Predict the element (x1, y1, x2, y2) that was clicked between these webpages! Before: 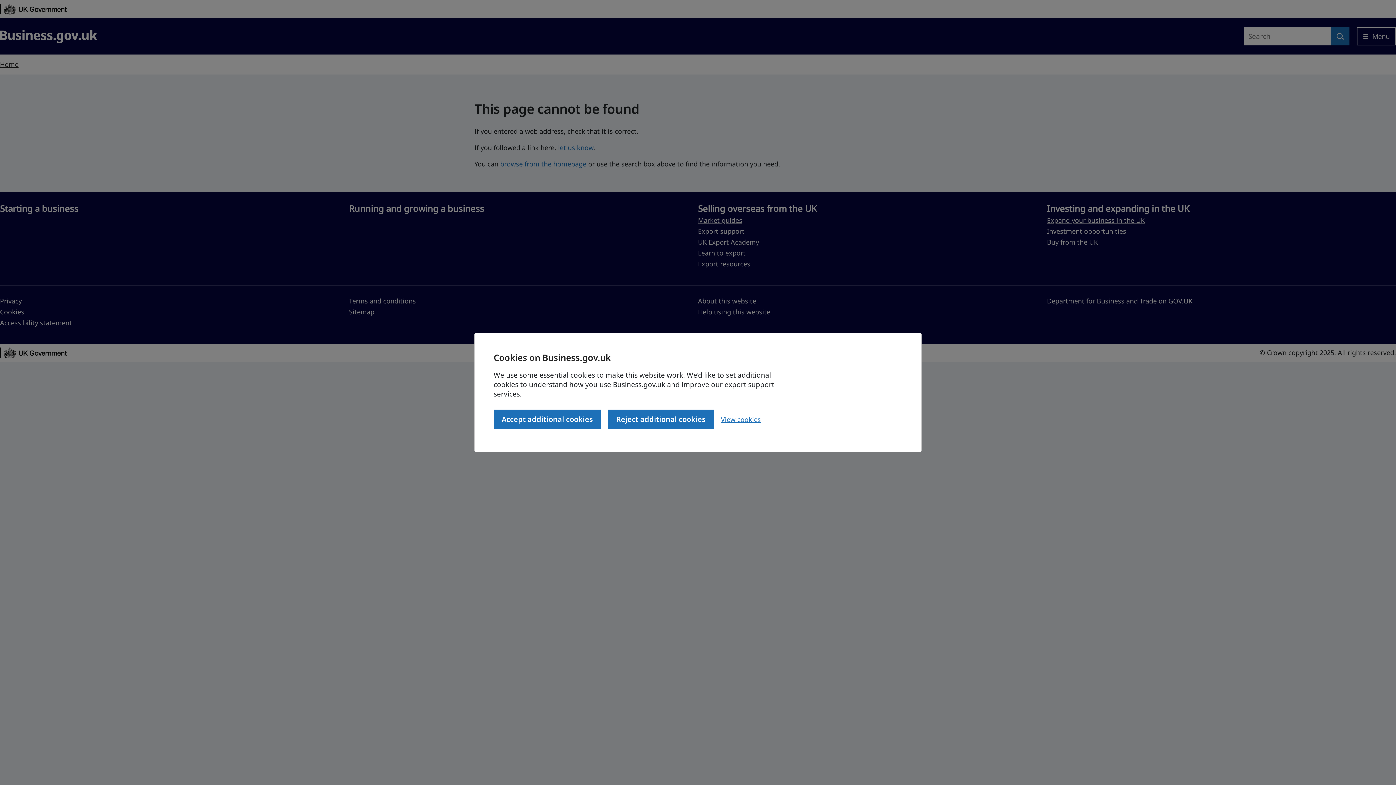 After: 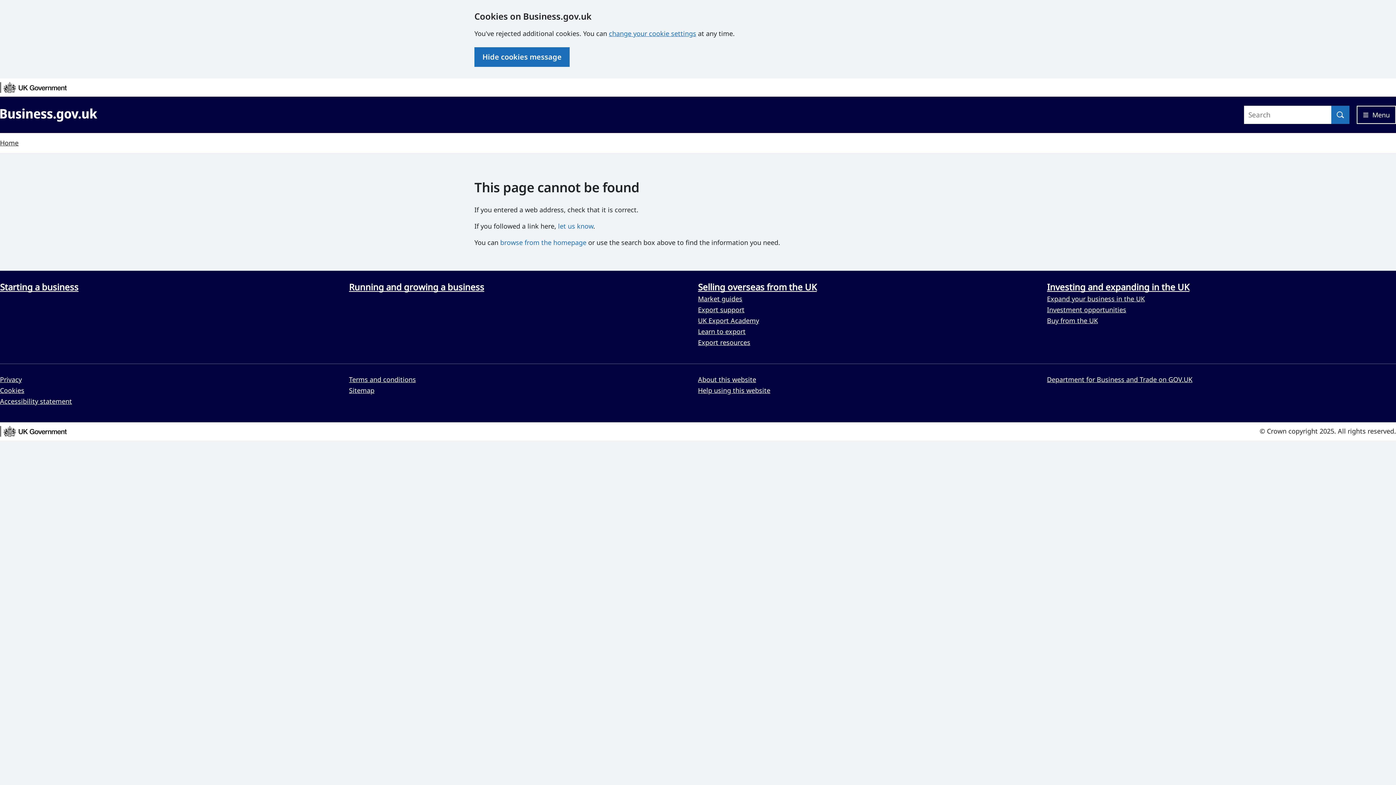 Action: label: Reject additional cookies bbox: (608, 409, 713, 429)